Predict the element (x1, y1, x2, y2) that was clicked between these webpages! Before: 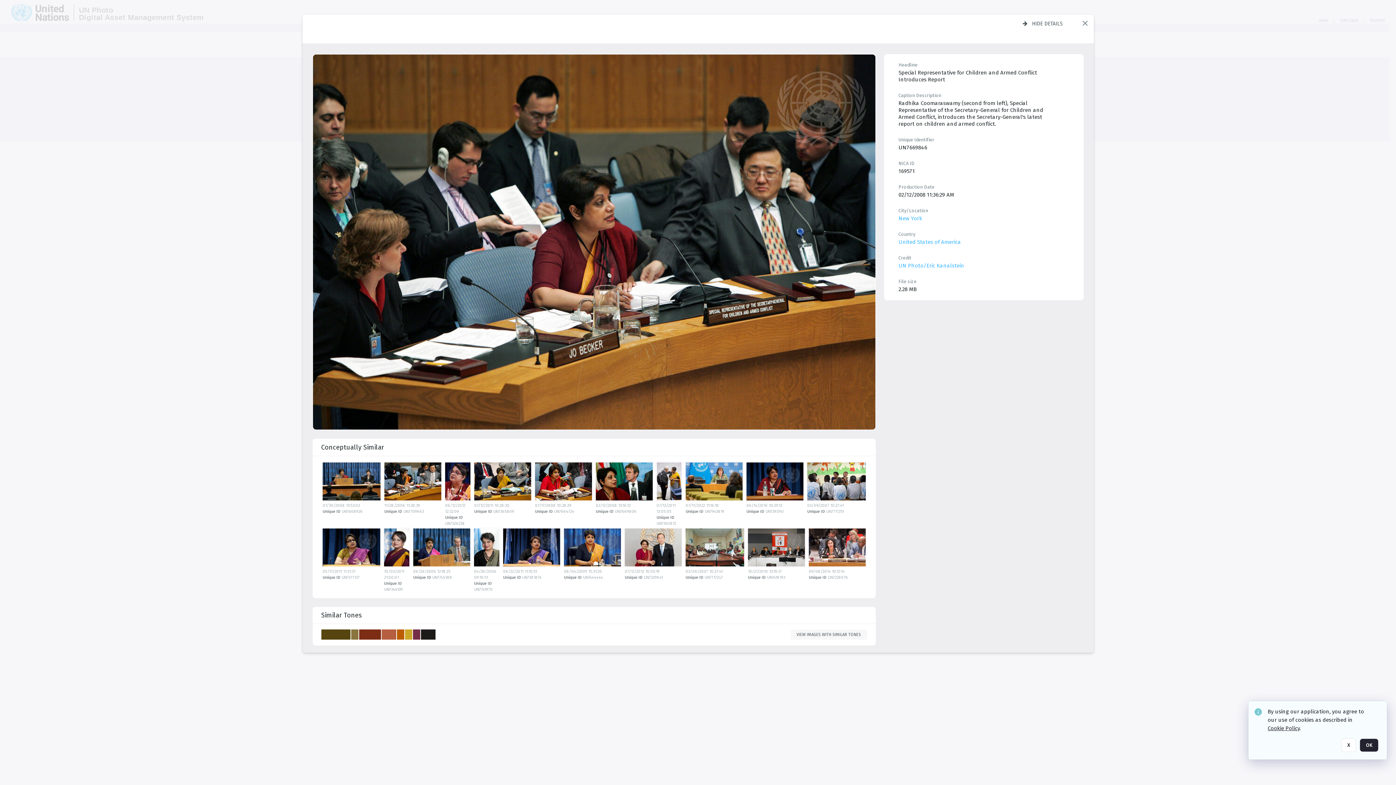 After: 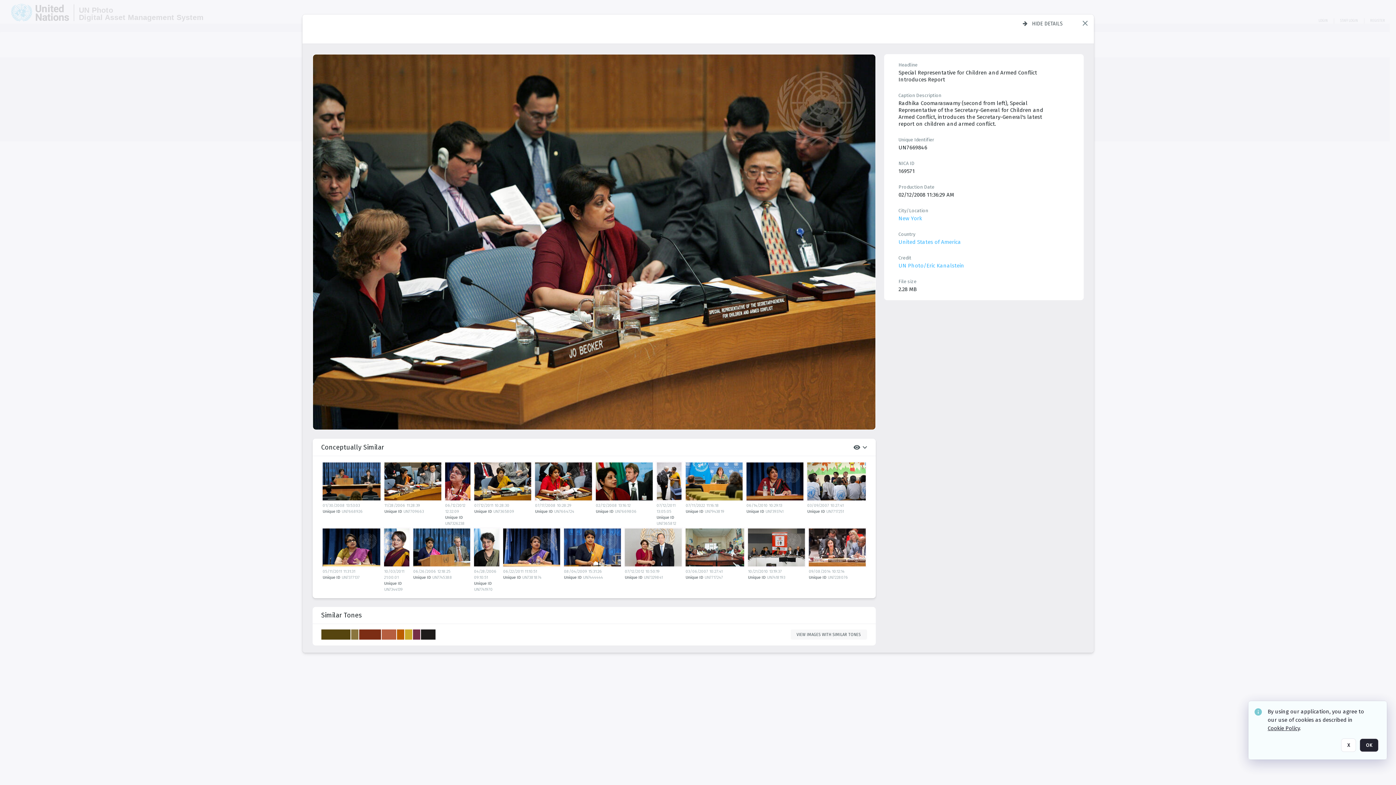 Action: bbox: (321, 438, 867, 598) label: Conceptually similar